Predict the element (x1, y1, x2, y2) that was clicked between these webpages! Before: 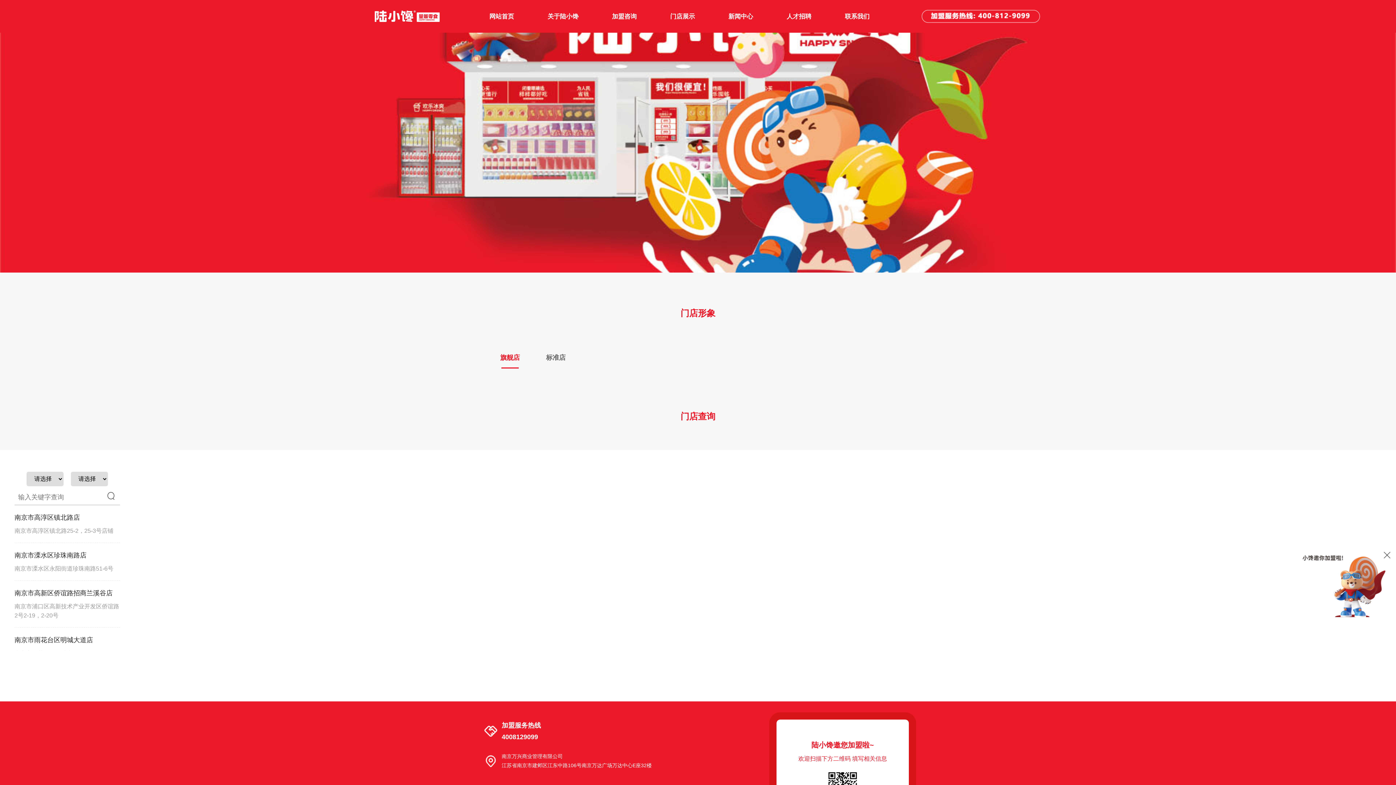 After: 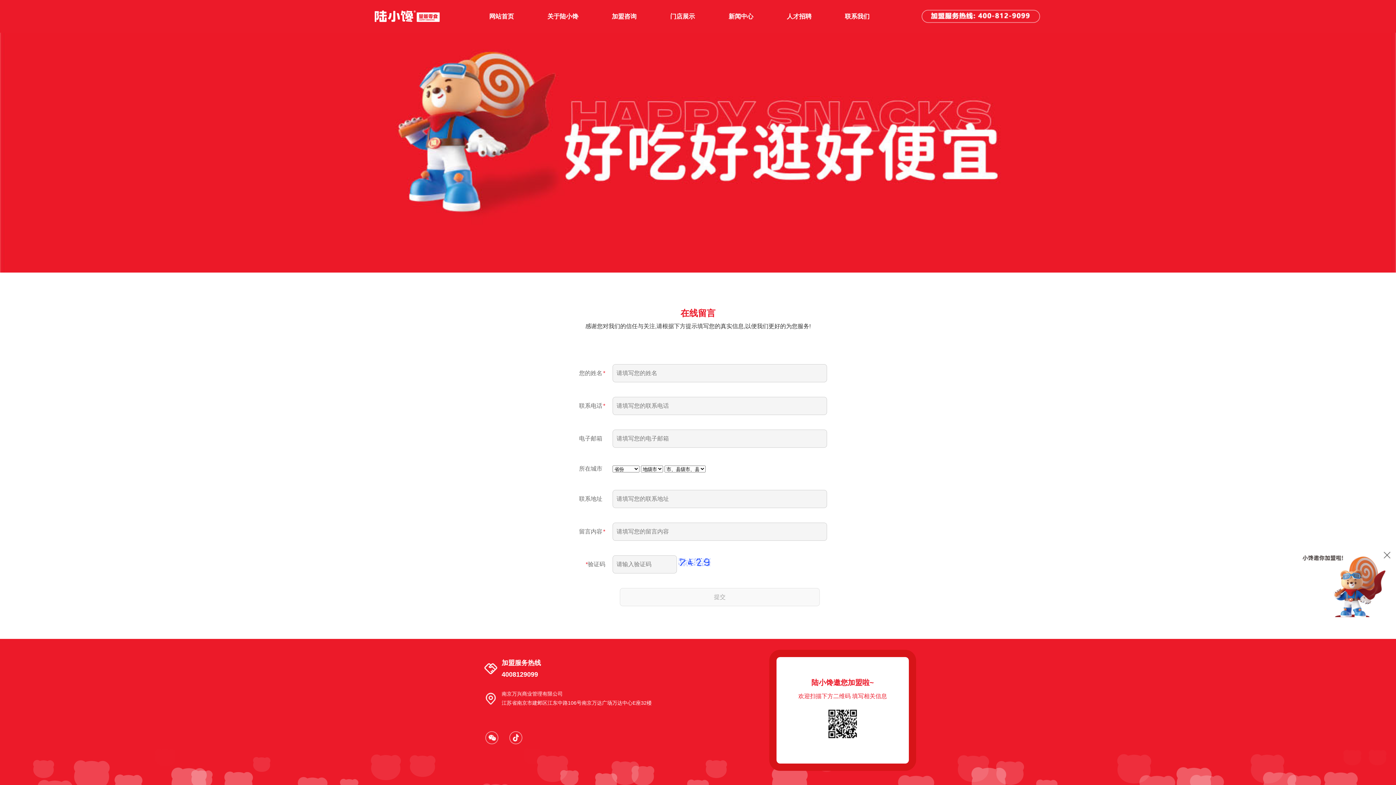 Action: bbox: (921, 9, 1040, 22)